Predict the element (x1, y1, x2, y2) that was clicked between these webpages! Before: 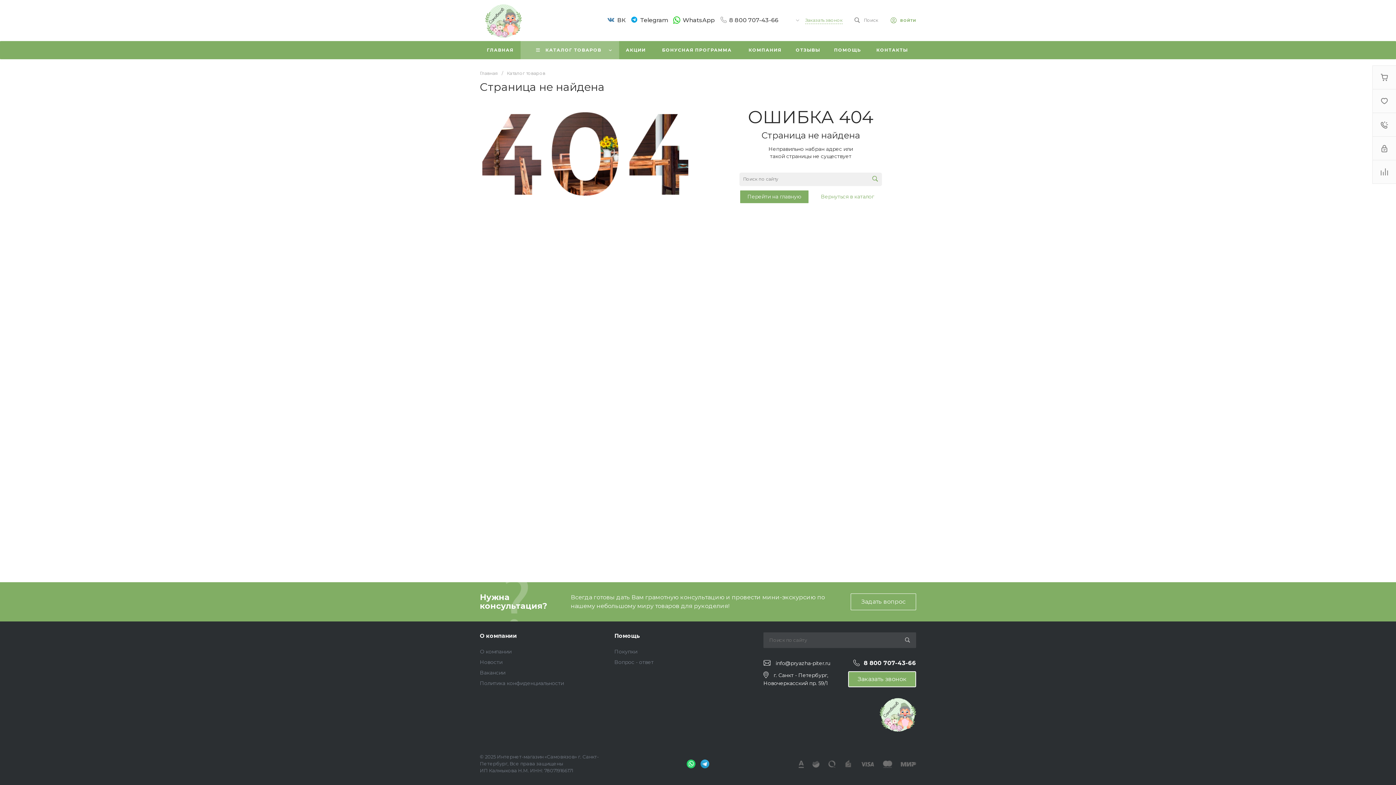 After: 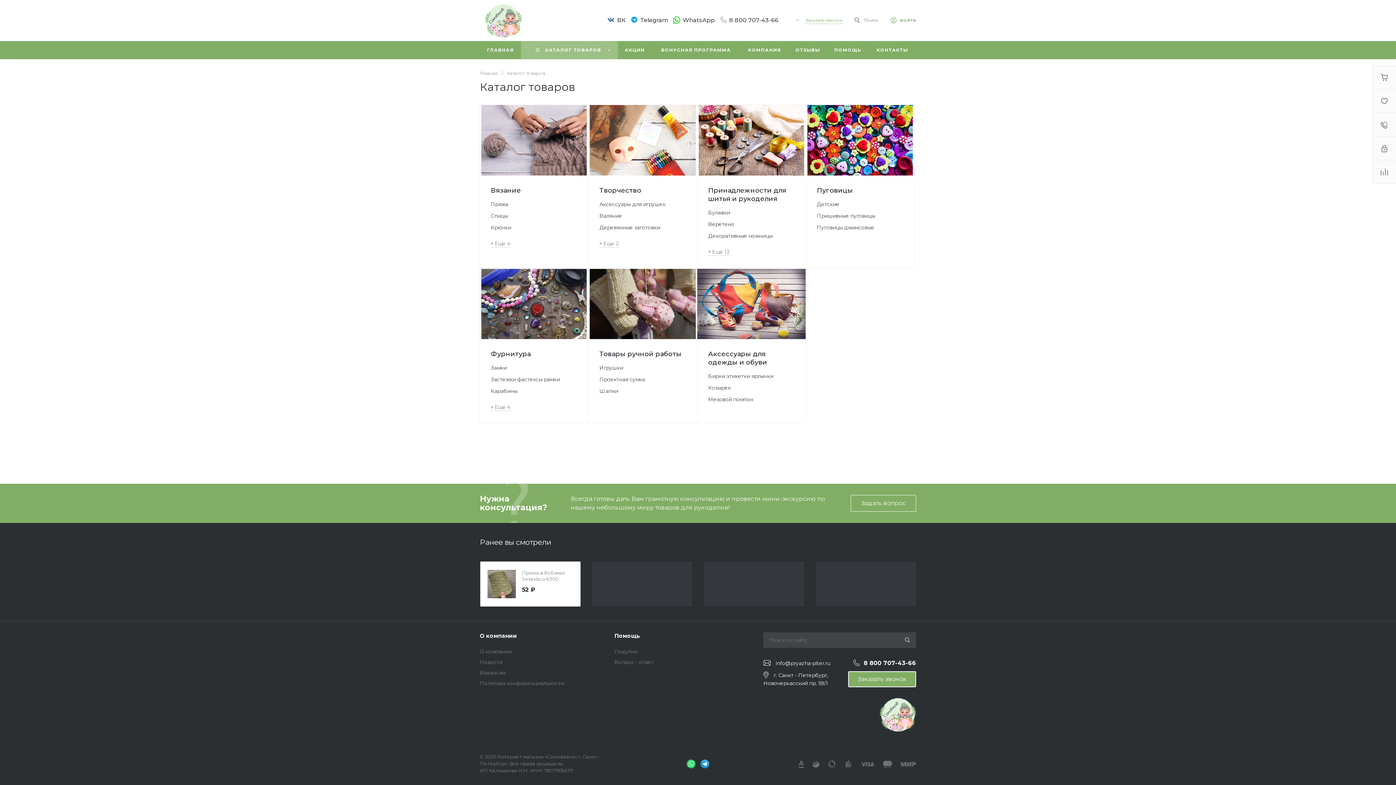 Action: bbox: (520, 41, 619, 59) label: КАТАЛОГ ТОВАРОВ